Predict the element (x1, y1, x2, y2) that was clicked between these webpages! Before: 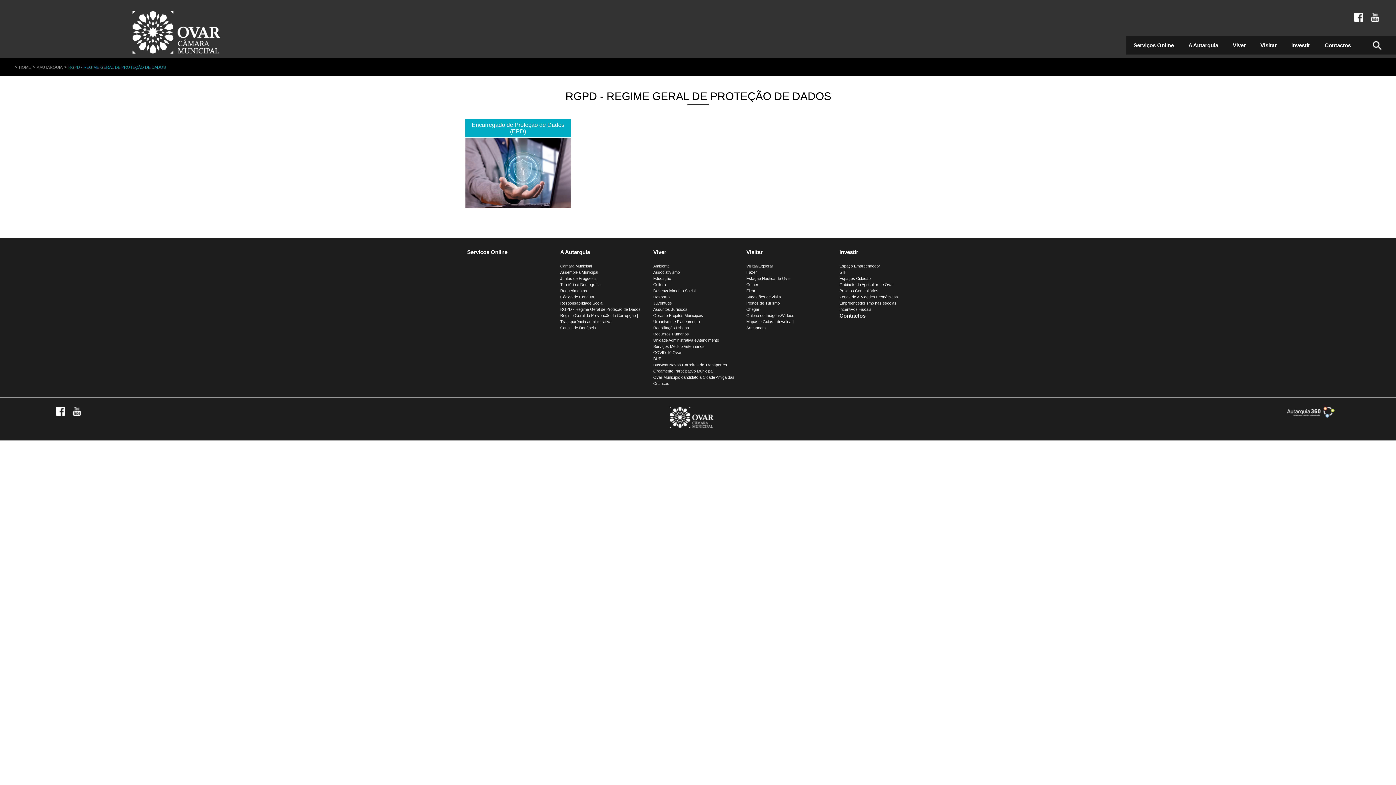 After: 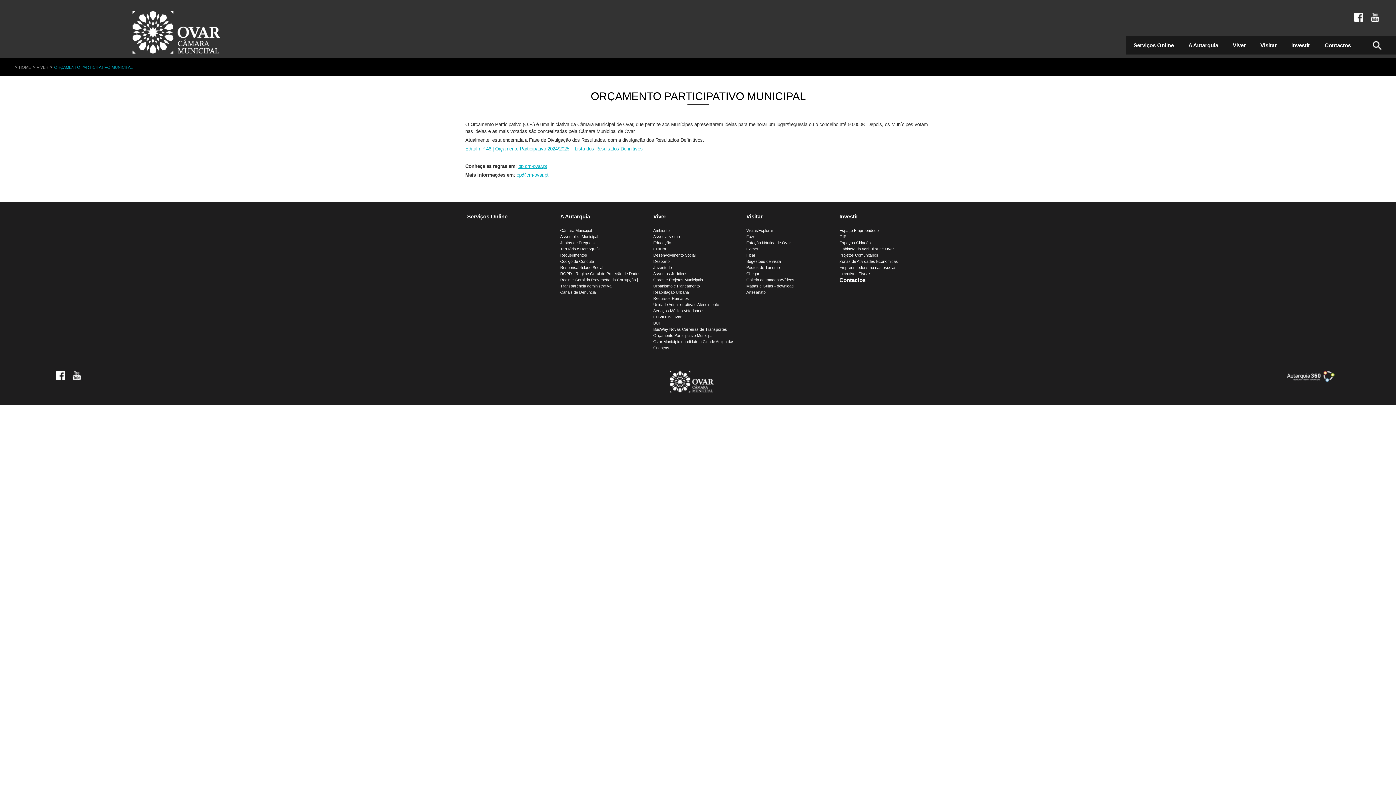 Action: label: Orçamento Participativo Municipal bbox: (653, 369, 713, 373)